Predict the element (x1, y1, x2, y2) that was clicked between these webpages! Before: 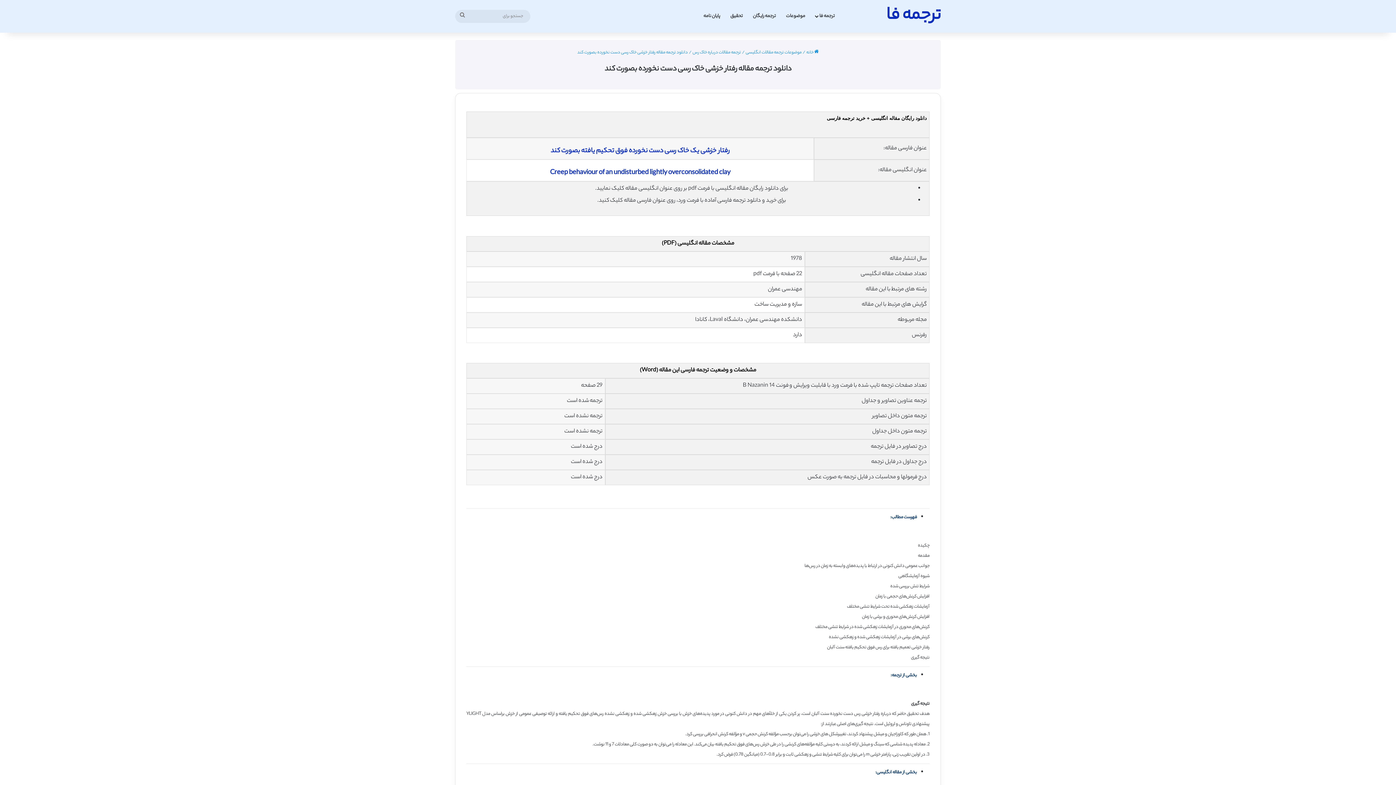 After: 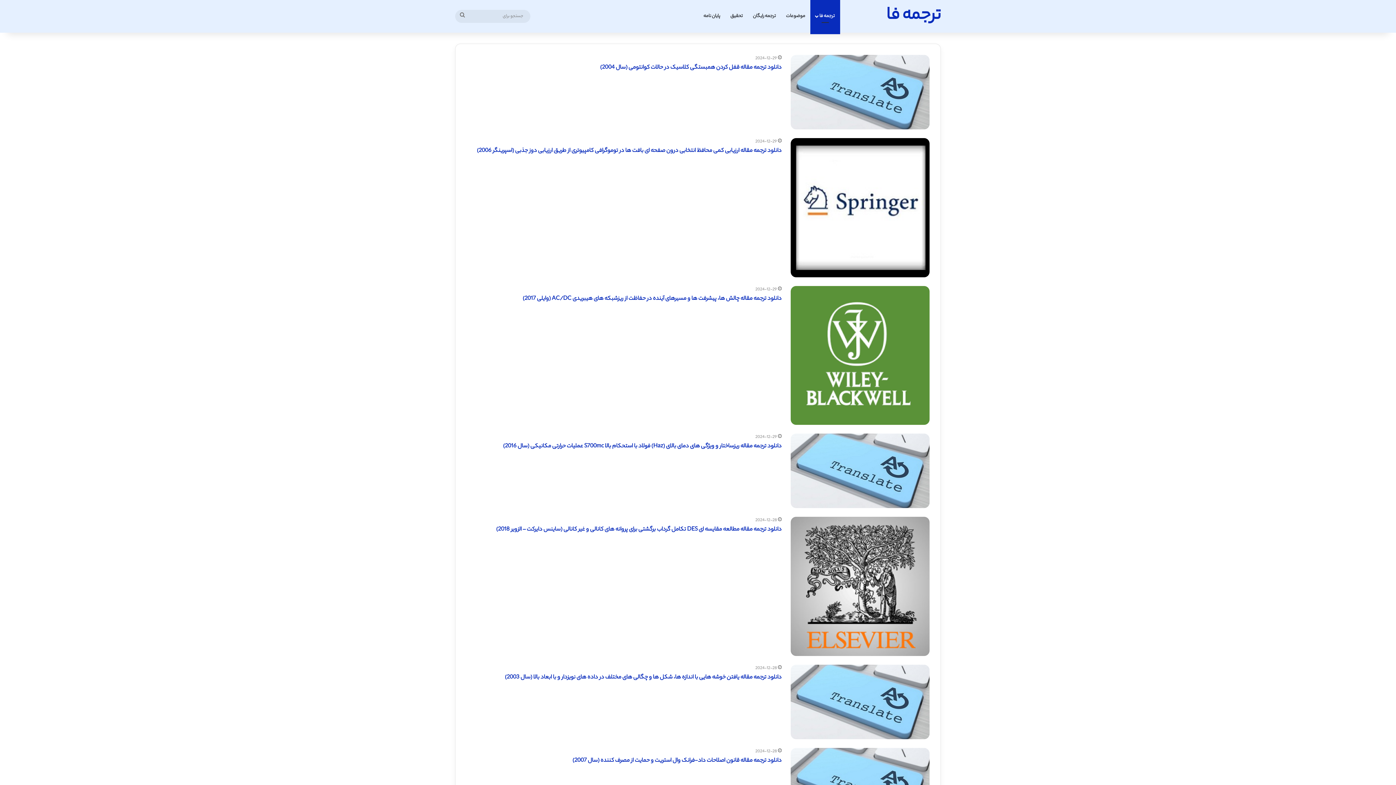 Action: label:  خانه bbox: (806, 49, 818, 56)